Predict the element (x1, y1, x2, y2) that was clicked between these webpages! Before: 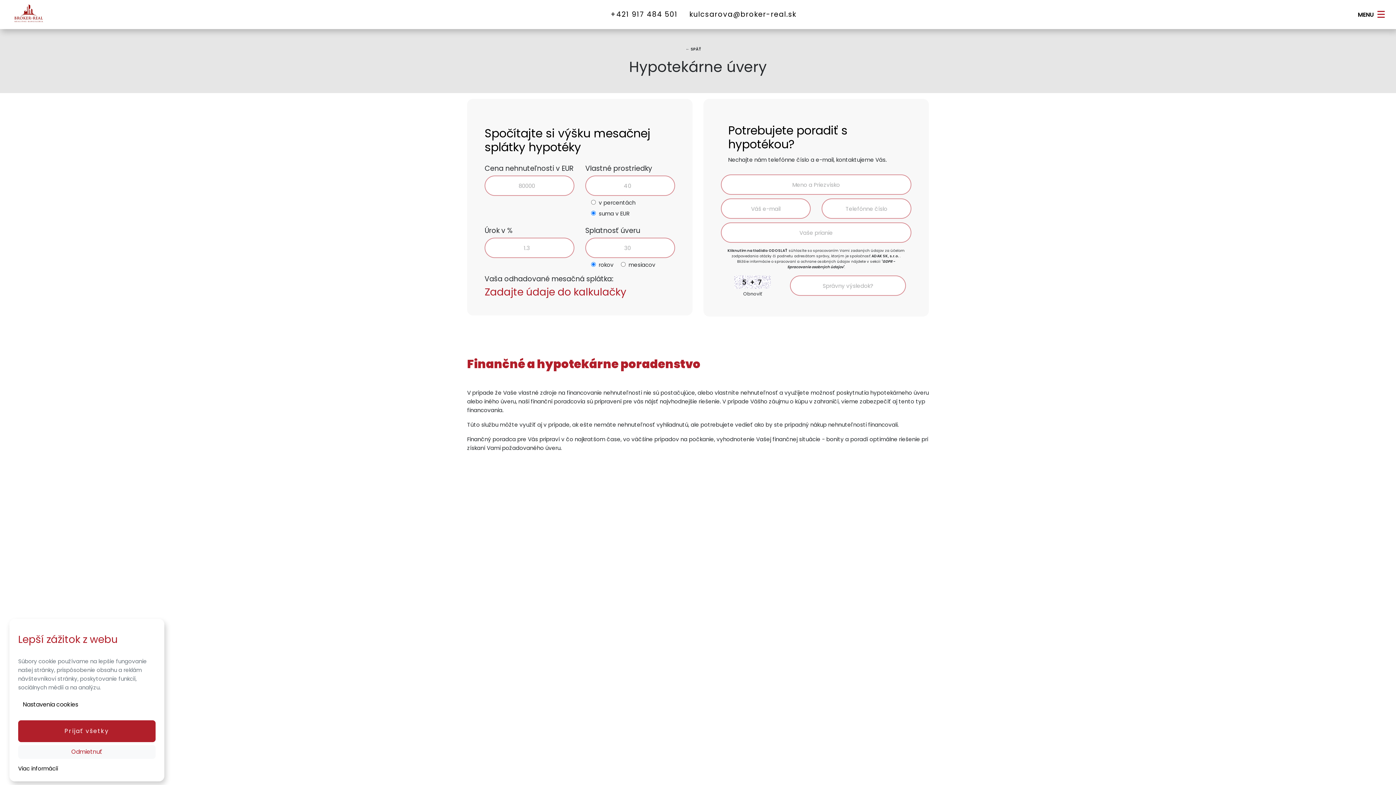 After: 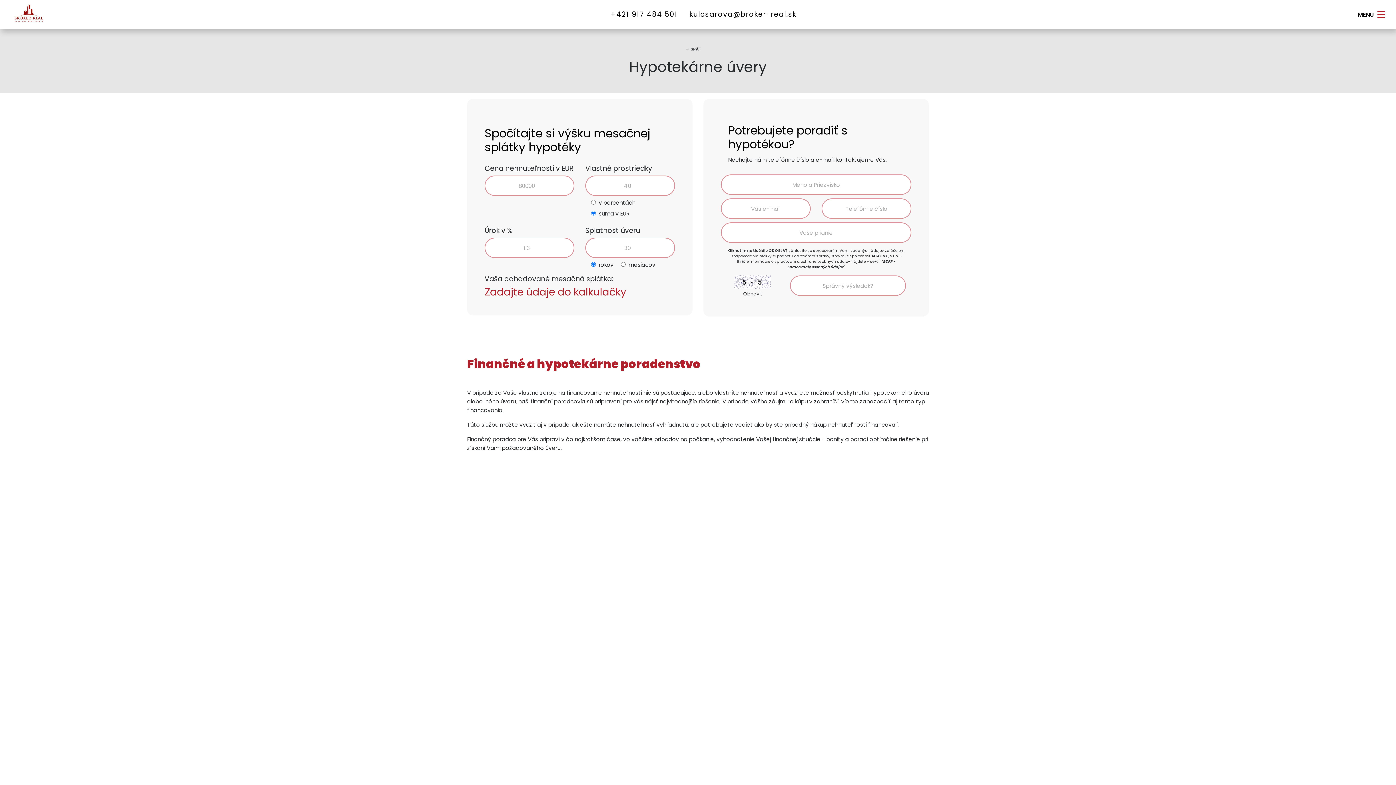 Action: bbox: (18, 745, 155, 759) label: dismiss cookie message